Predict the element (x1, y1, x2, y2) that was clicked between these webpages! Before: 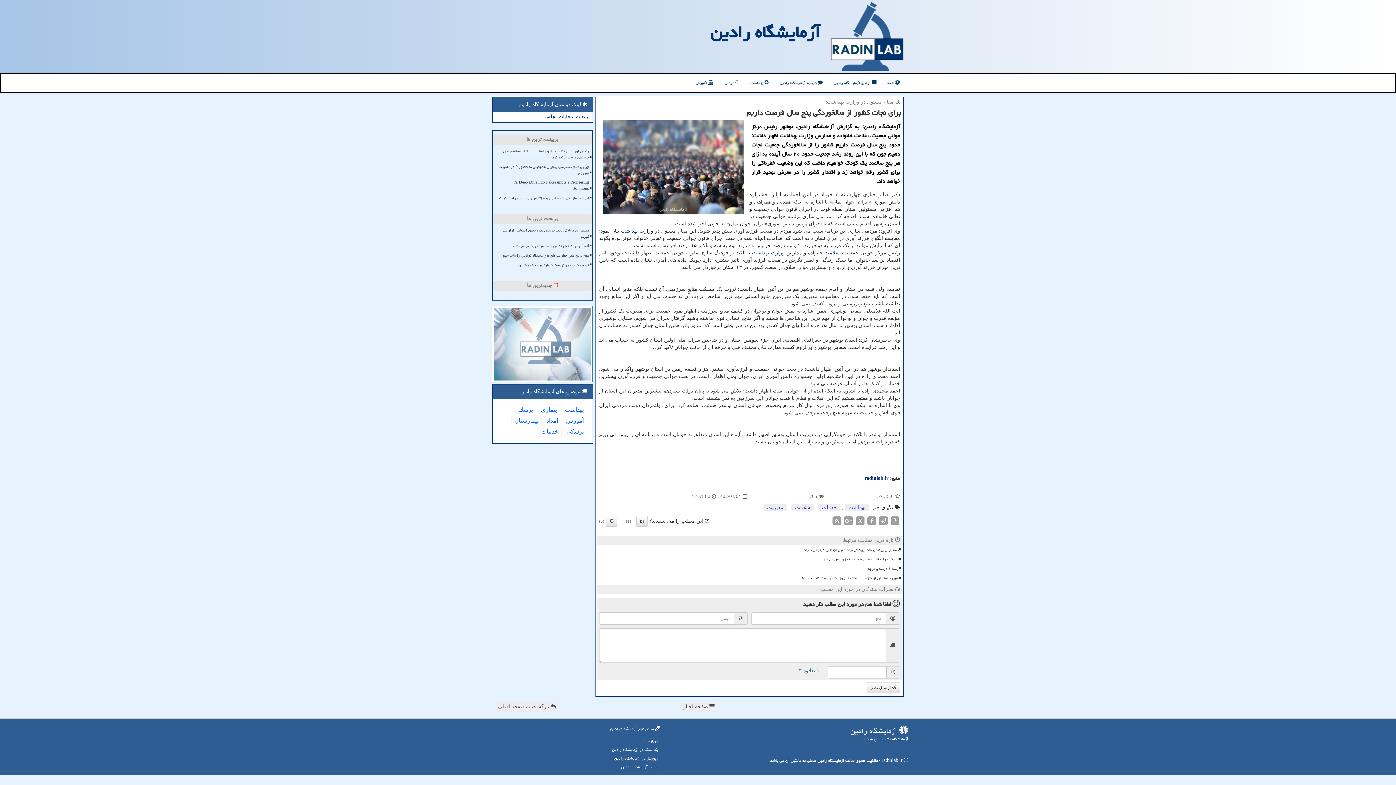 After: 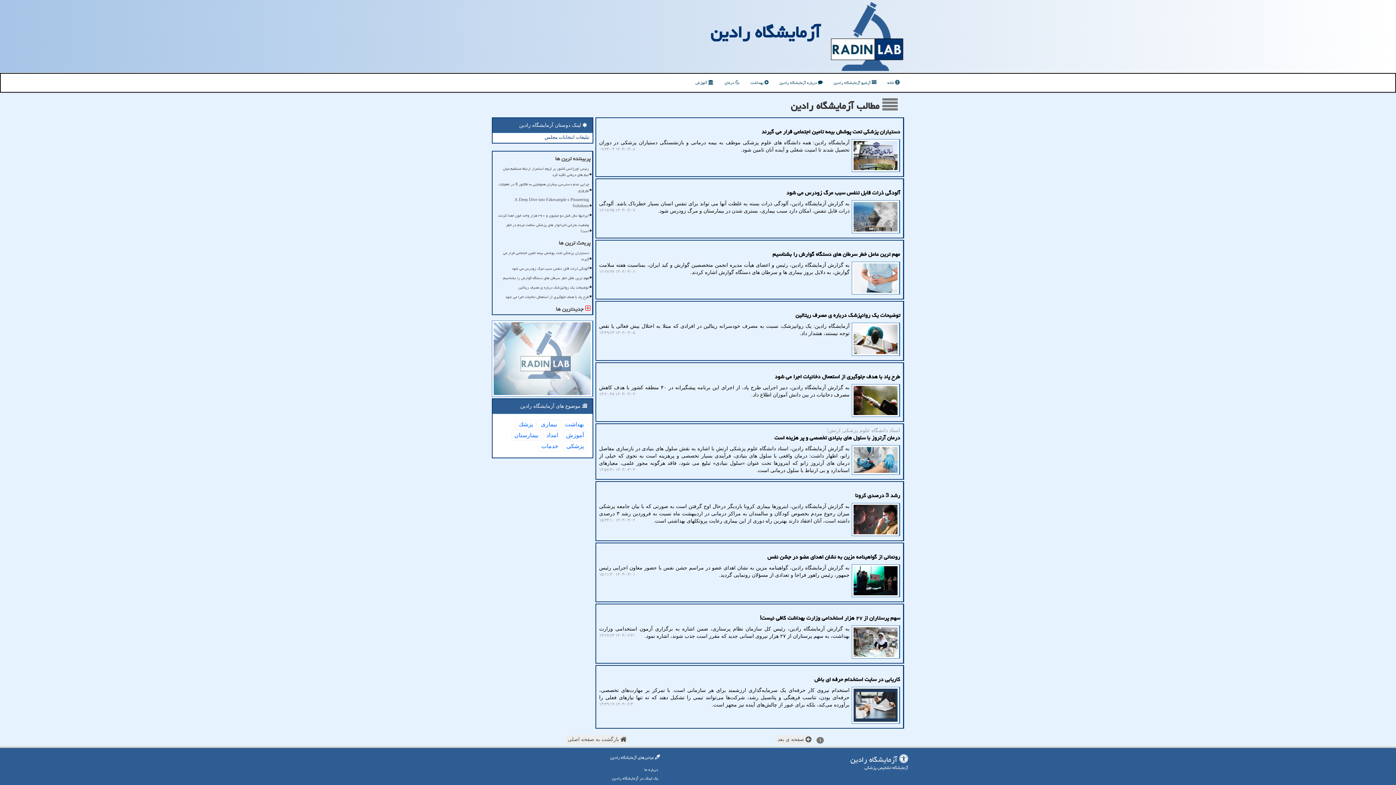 Action: label:  آرشیو آزمایشگاه رادین bbox: (828, 73, 882, 92)